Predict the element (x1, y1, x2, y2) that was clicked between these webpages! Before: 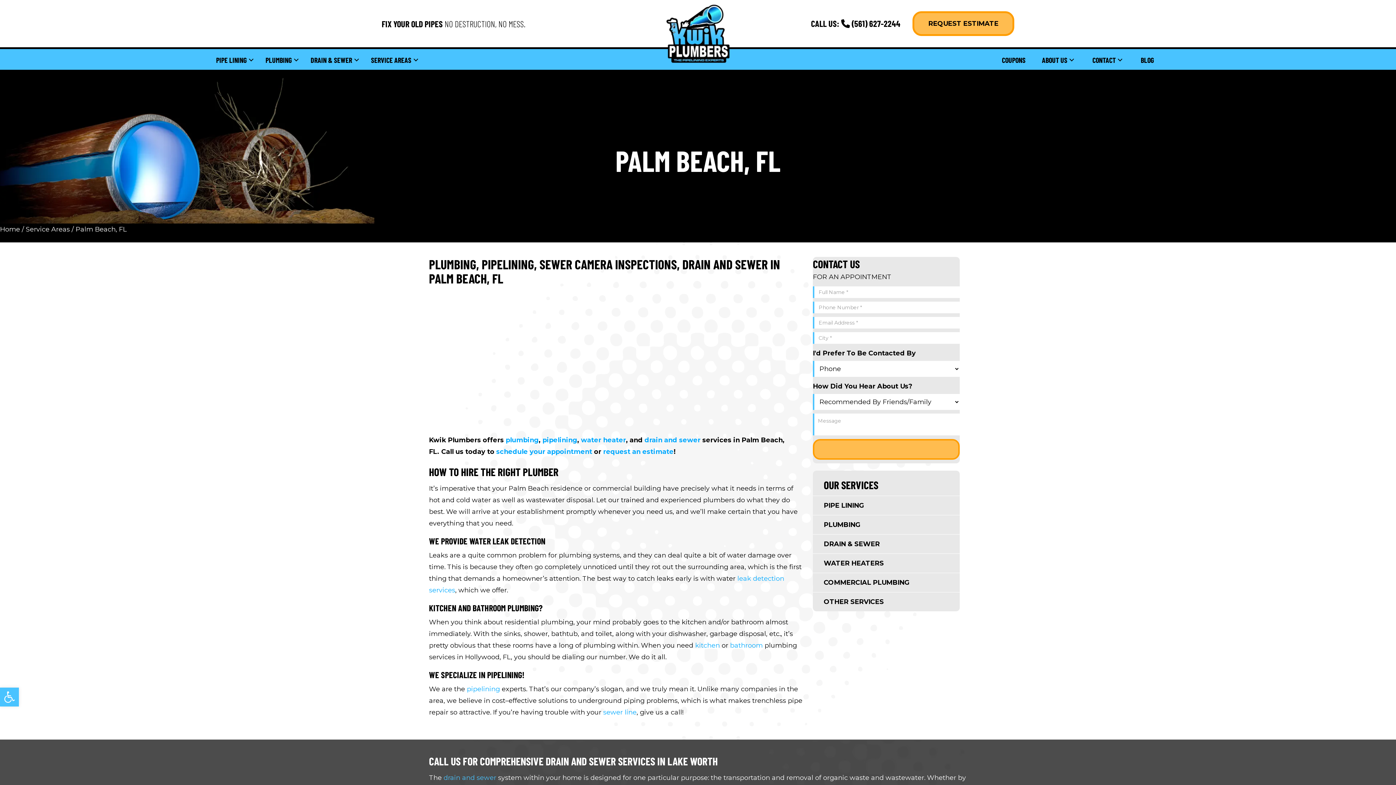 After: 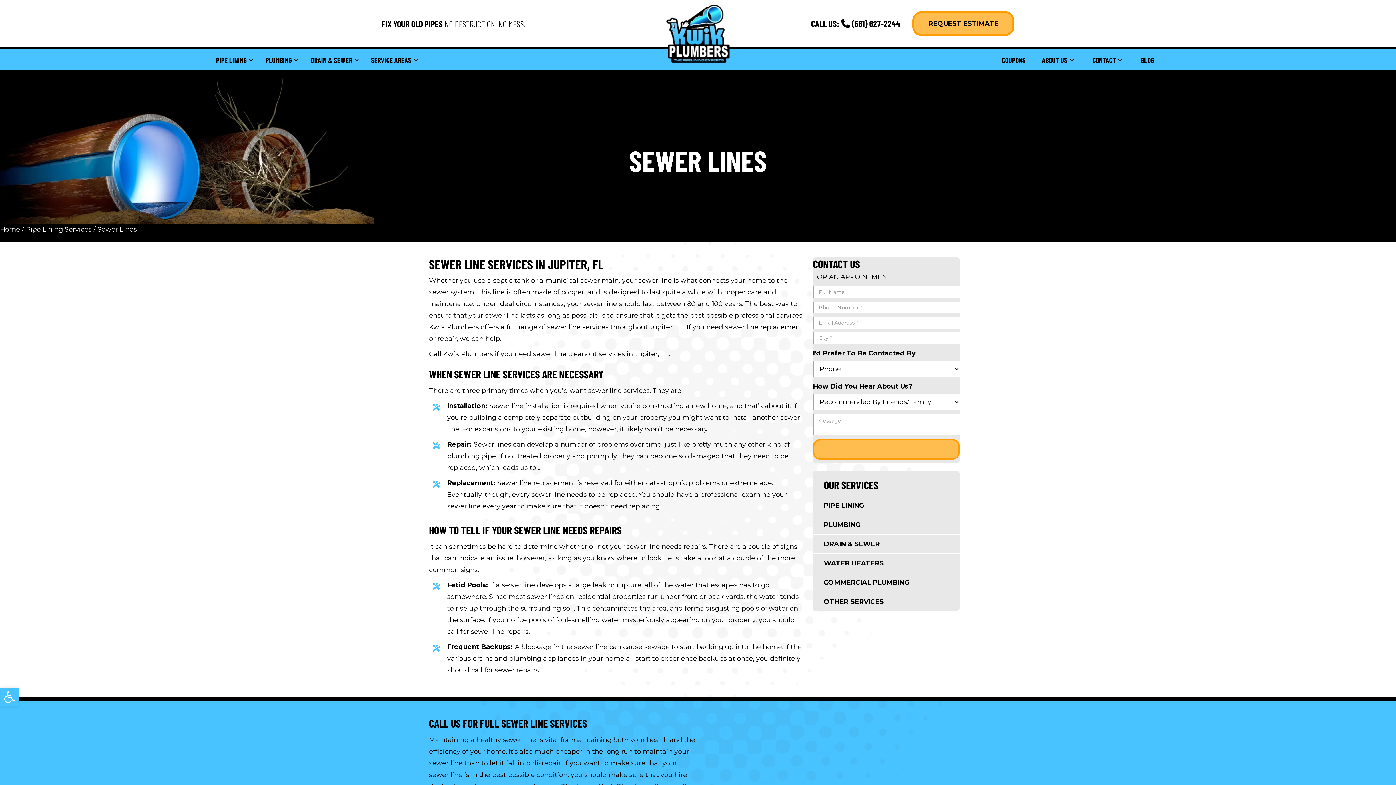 Action: bbox: (603, 708, 636, 716) label: sewer line